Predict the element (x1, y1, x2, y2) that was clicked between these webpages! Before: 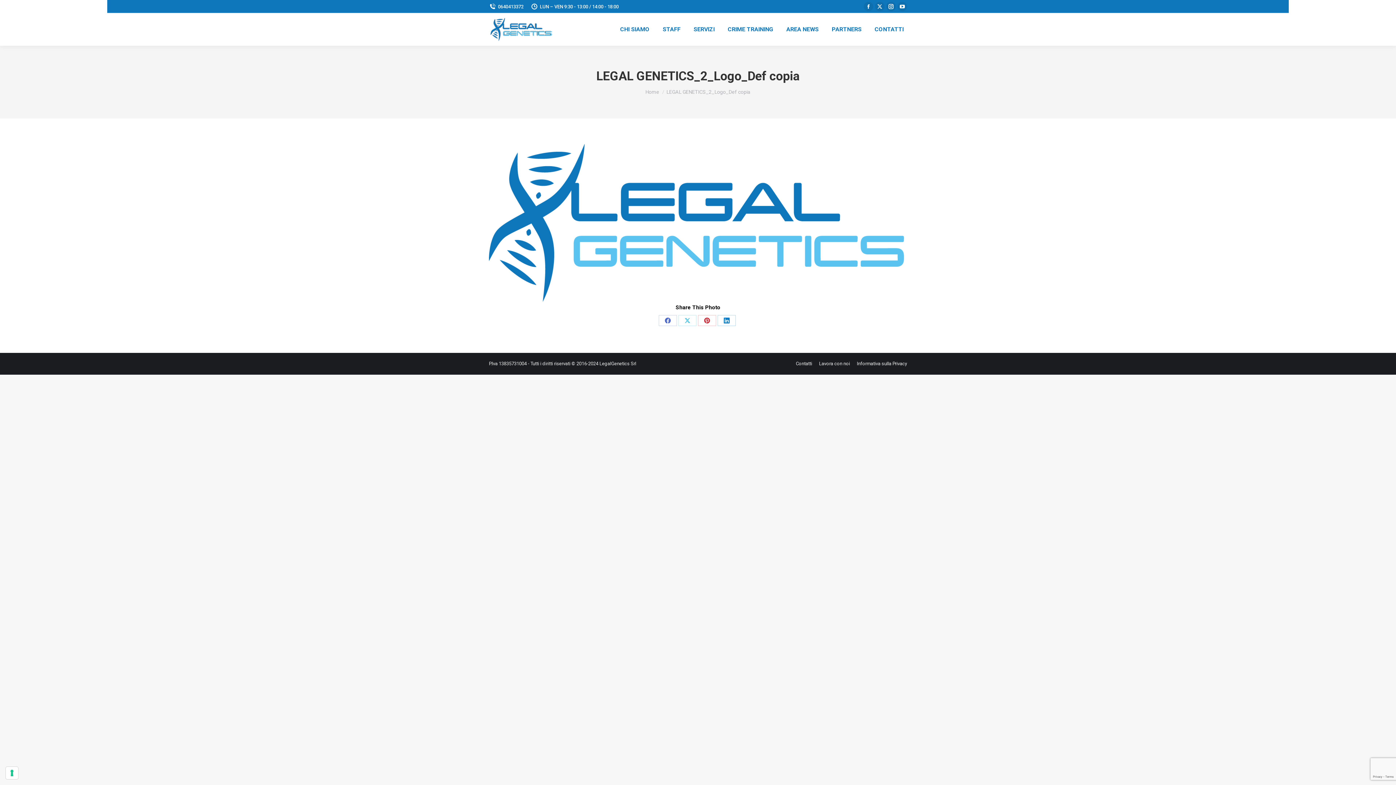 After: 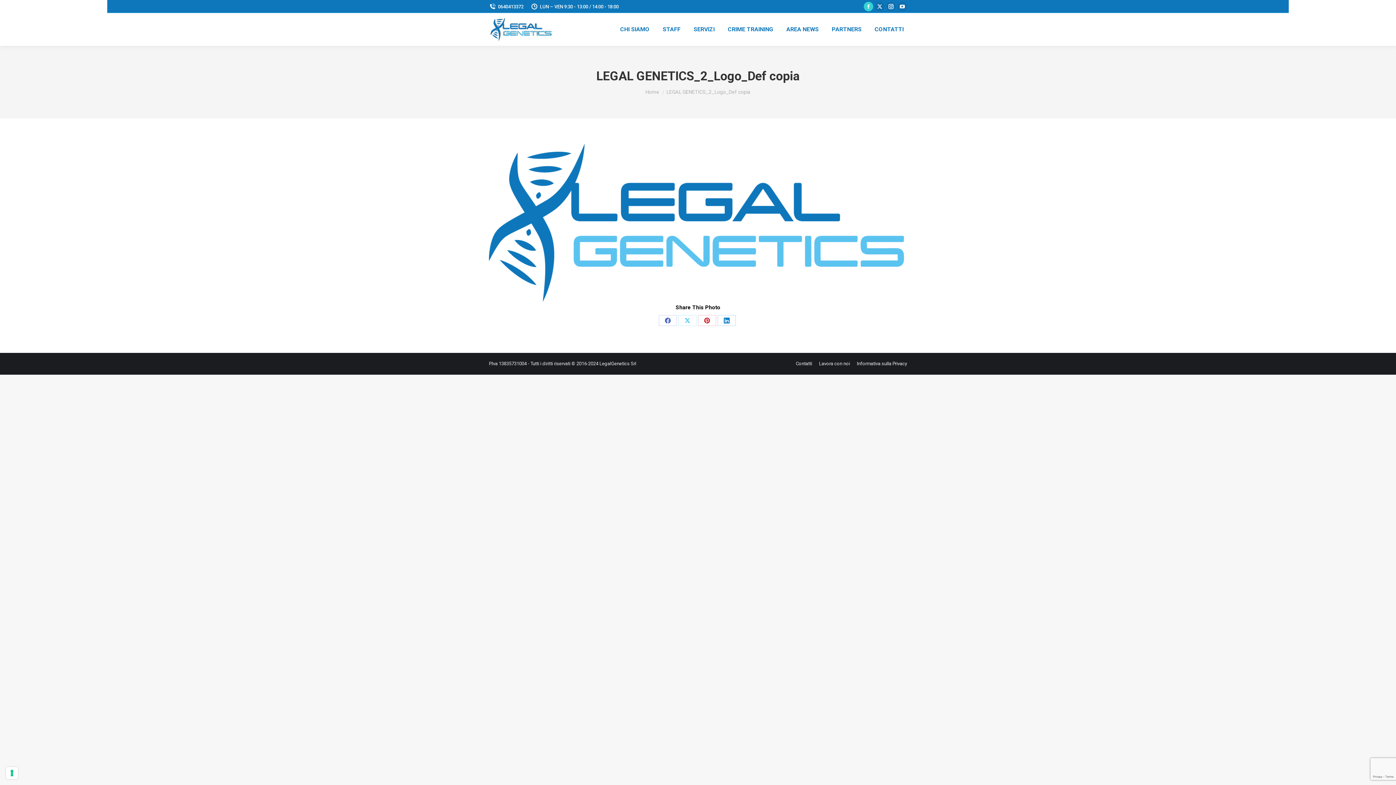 Action: label: Facebook page opens in new window bbox: (864, 1, 873, 11)